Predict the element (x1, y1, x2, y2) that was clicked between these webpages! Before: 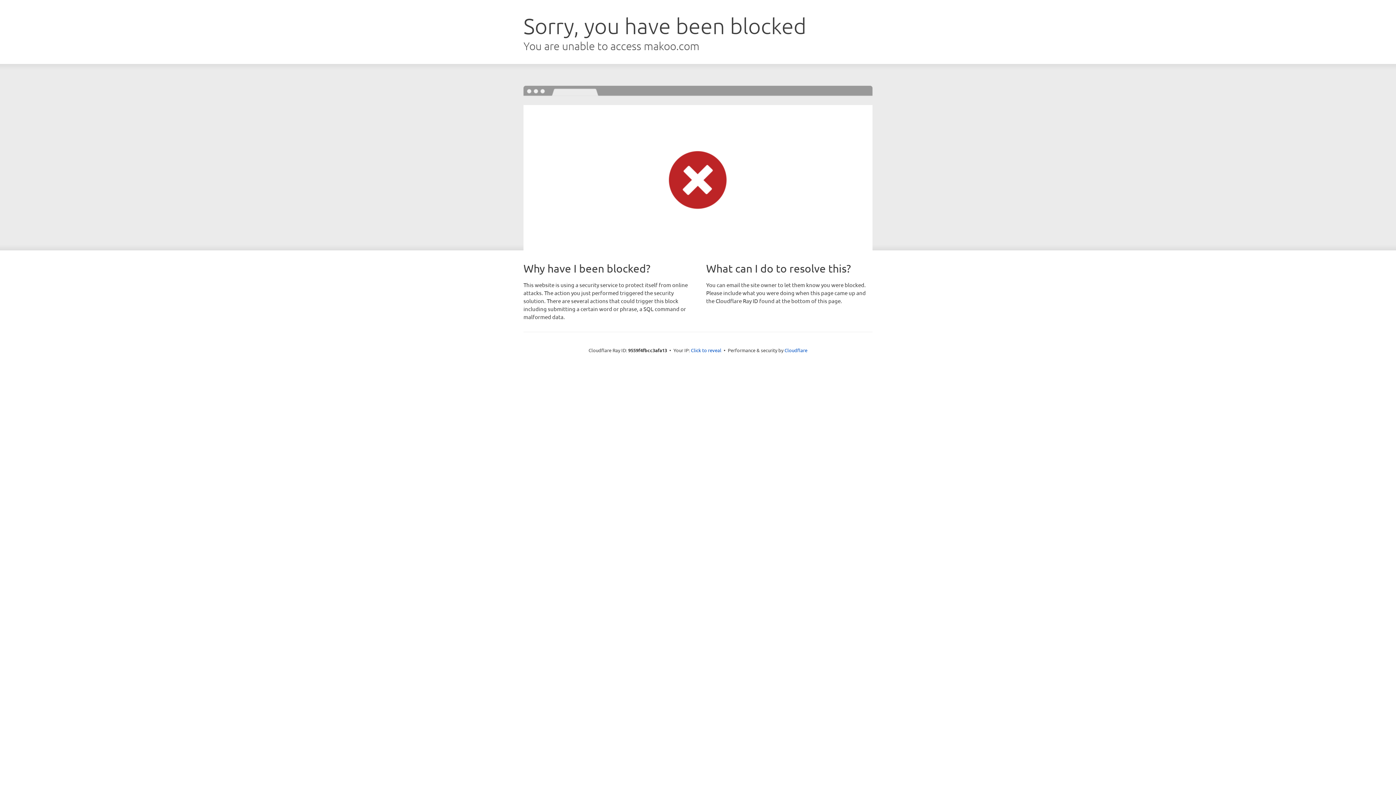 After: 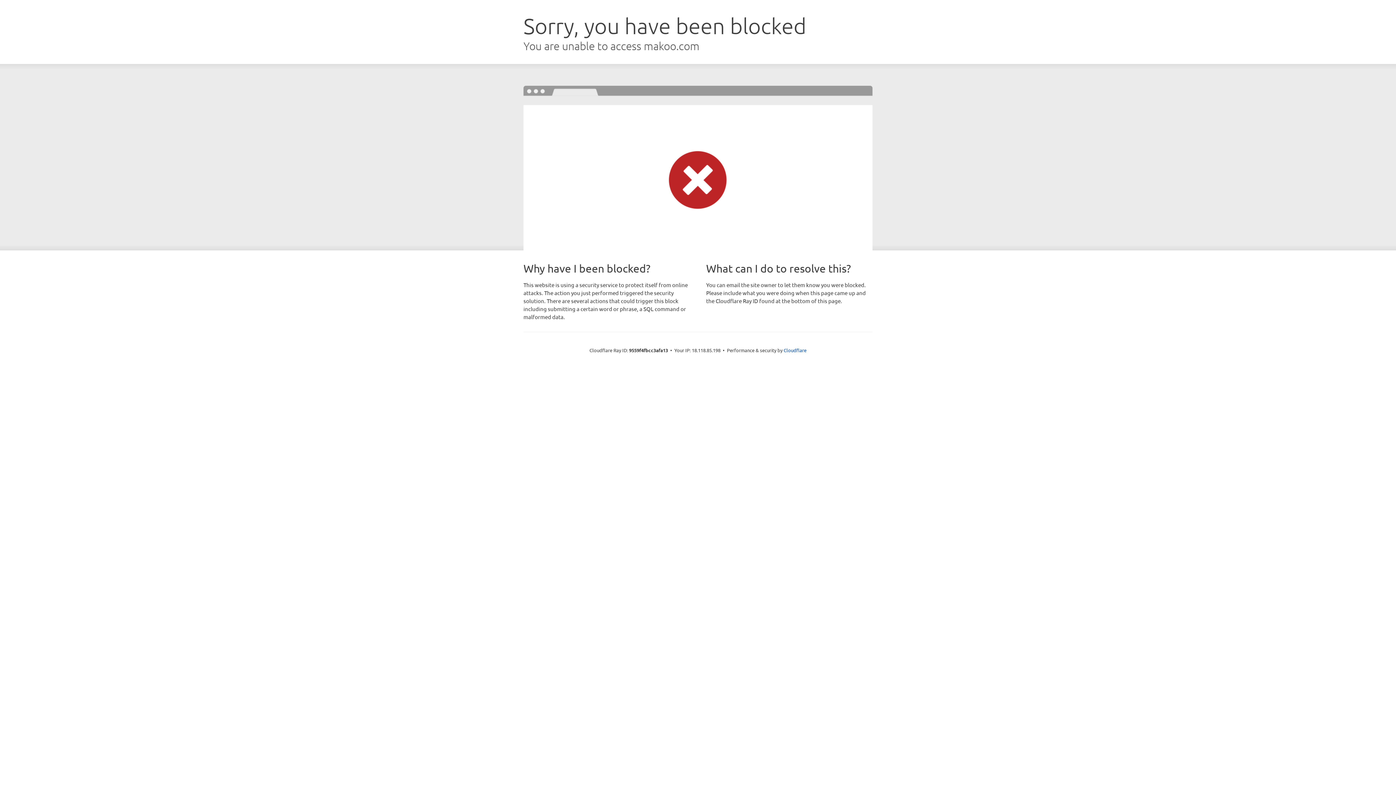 Action: bbox: (691, 346, 721, 353) label: Click to reveal